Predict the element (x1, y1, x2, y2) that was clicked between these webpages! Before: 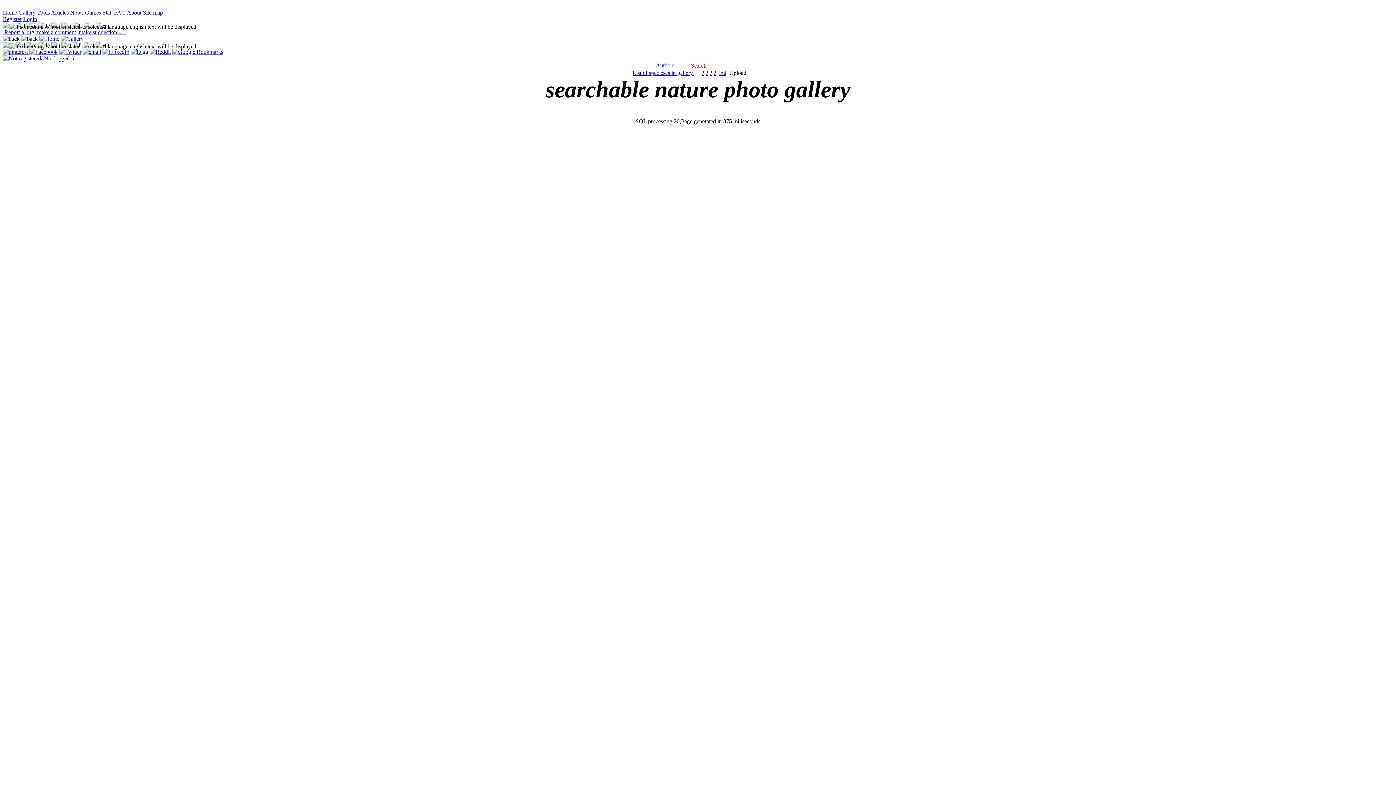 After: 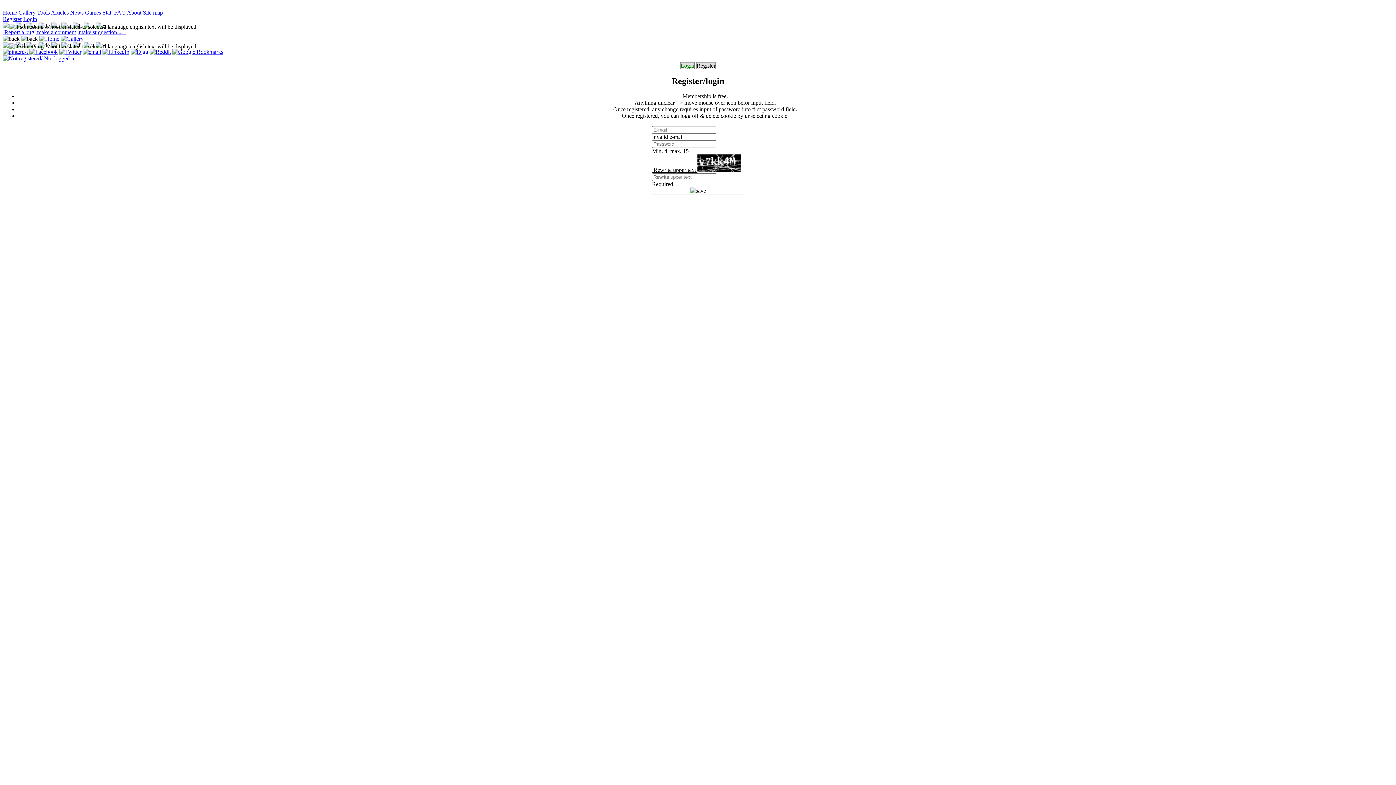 Action: bbox: (2, 55, 75, 61)